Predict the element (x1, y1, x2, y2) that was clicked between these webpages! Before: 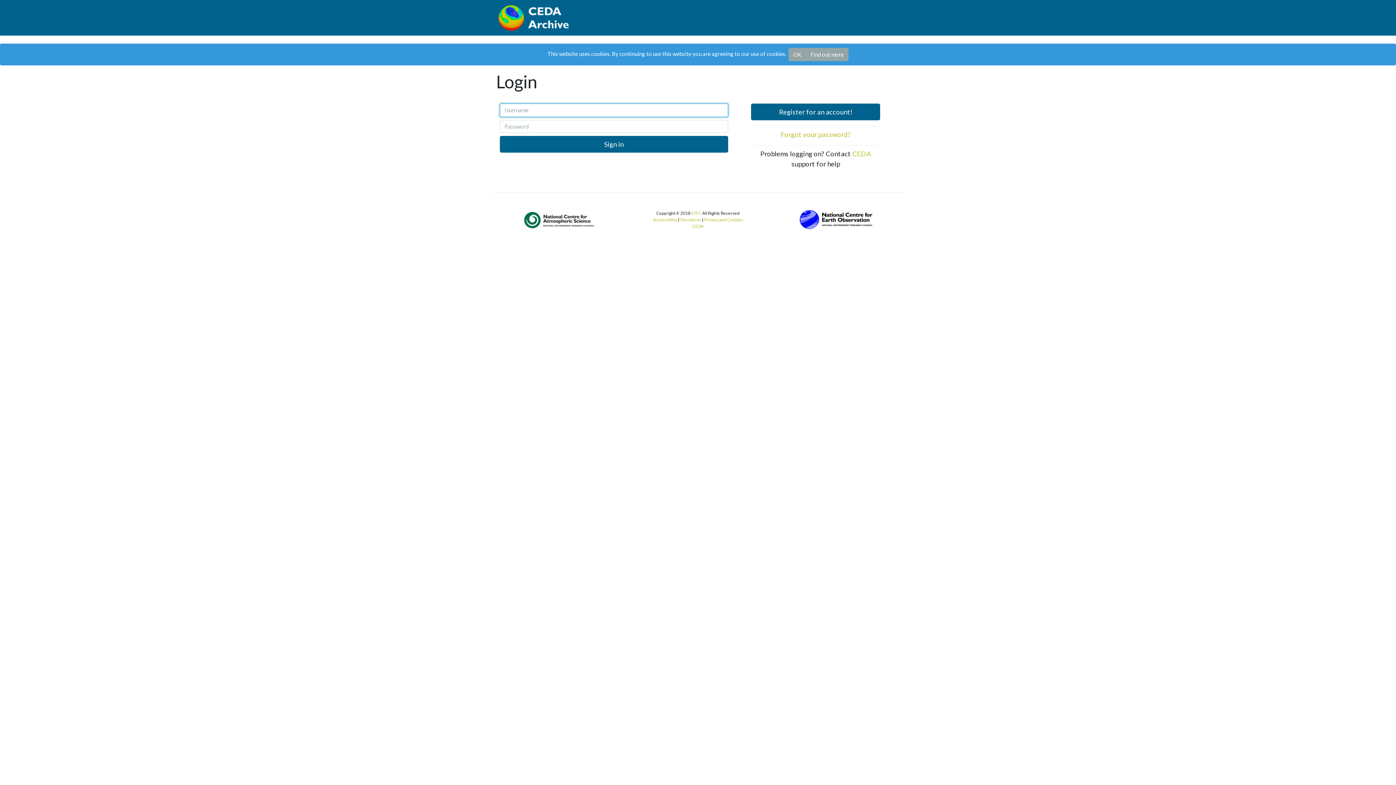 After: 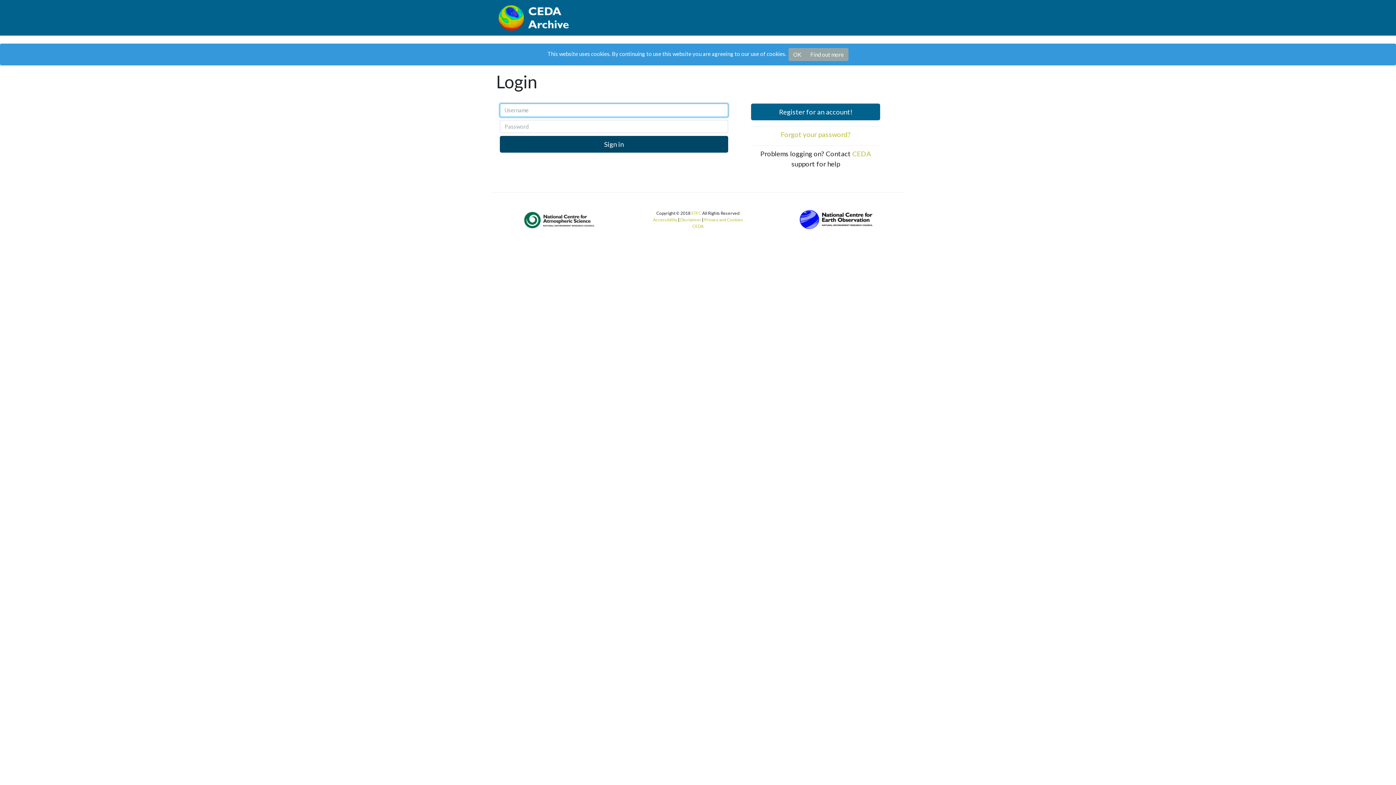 Action: bbox: (500, 136, 728, 152) label: Sign in